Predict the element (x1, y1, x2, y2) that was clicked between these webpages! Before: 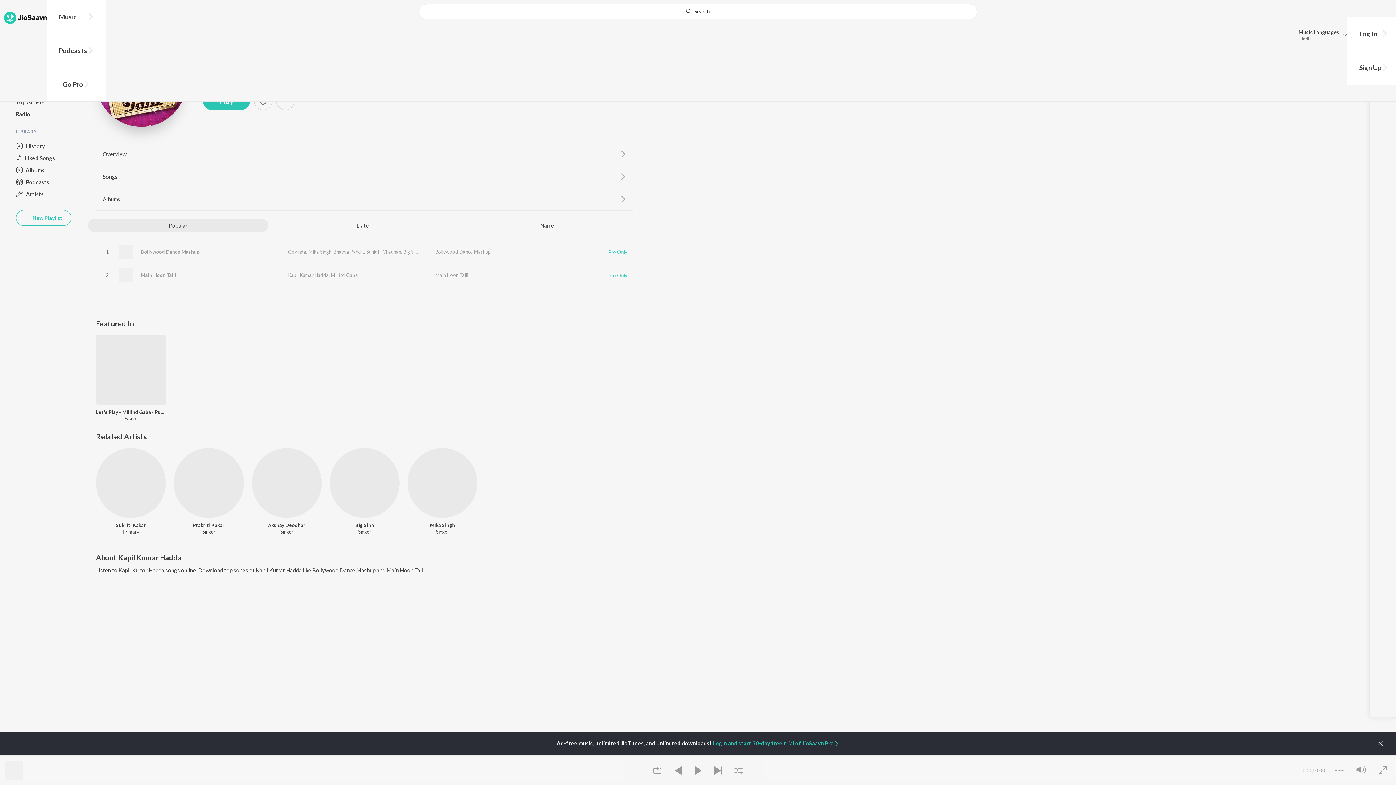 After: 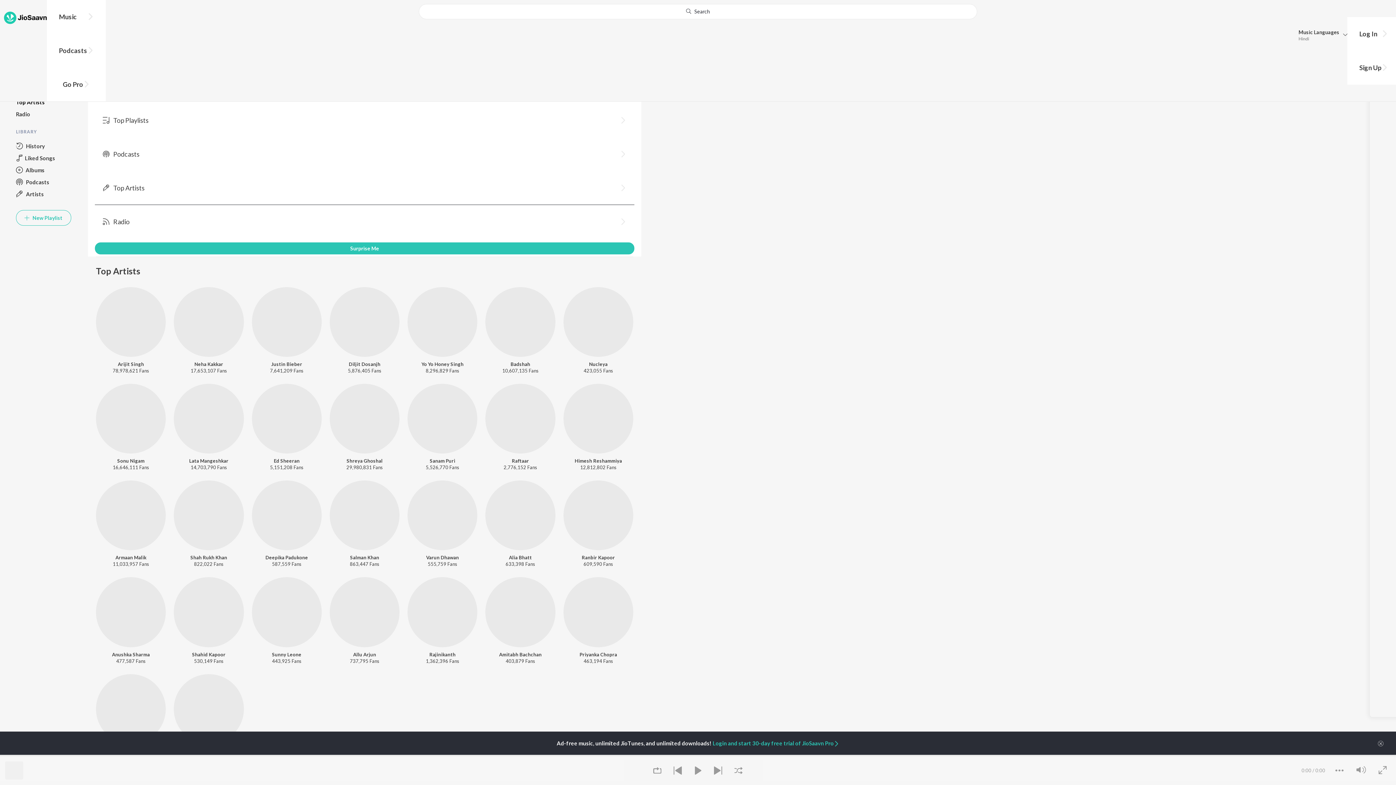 Action: label: Top Artists bbox: (16, 96, 71, 108)